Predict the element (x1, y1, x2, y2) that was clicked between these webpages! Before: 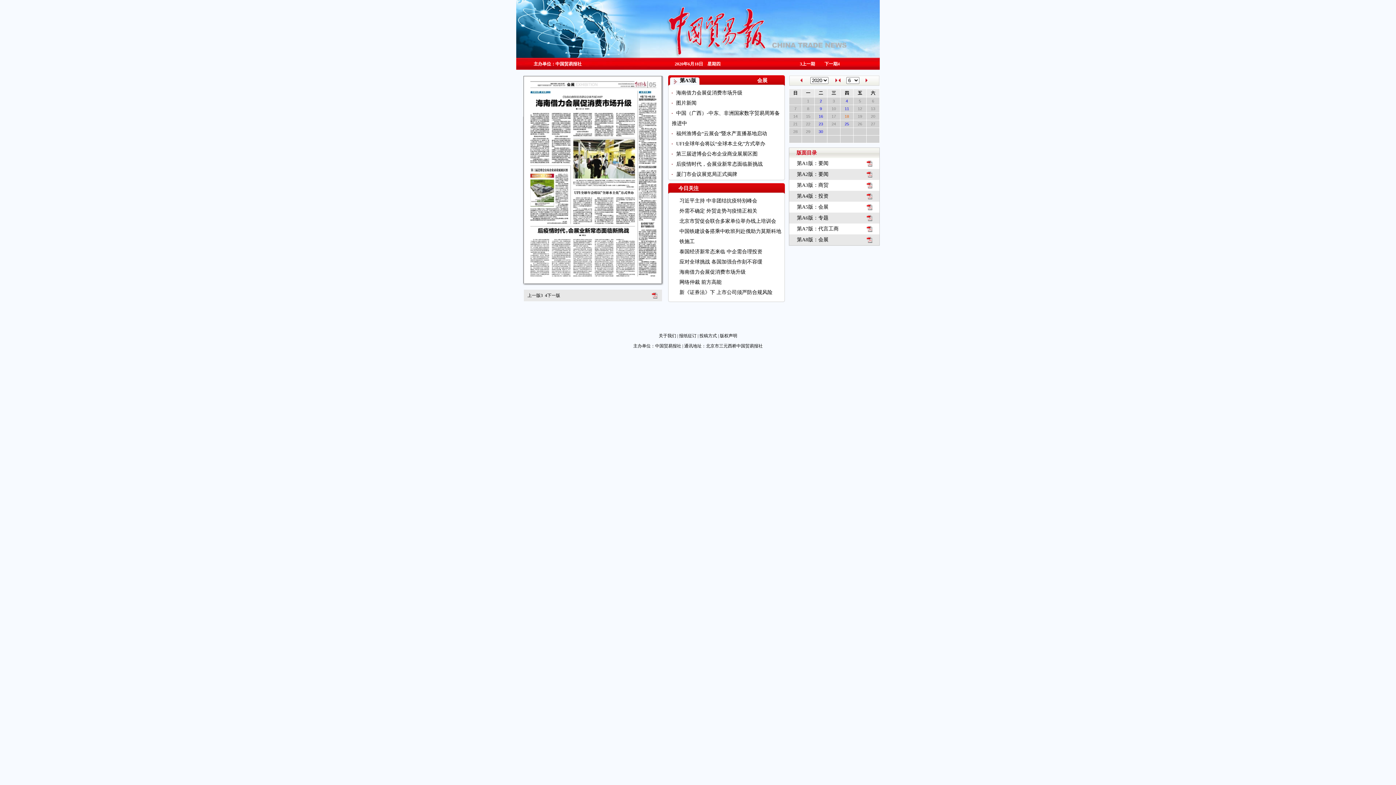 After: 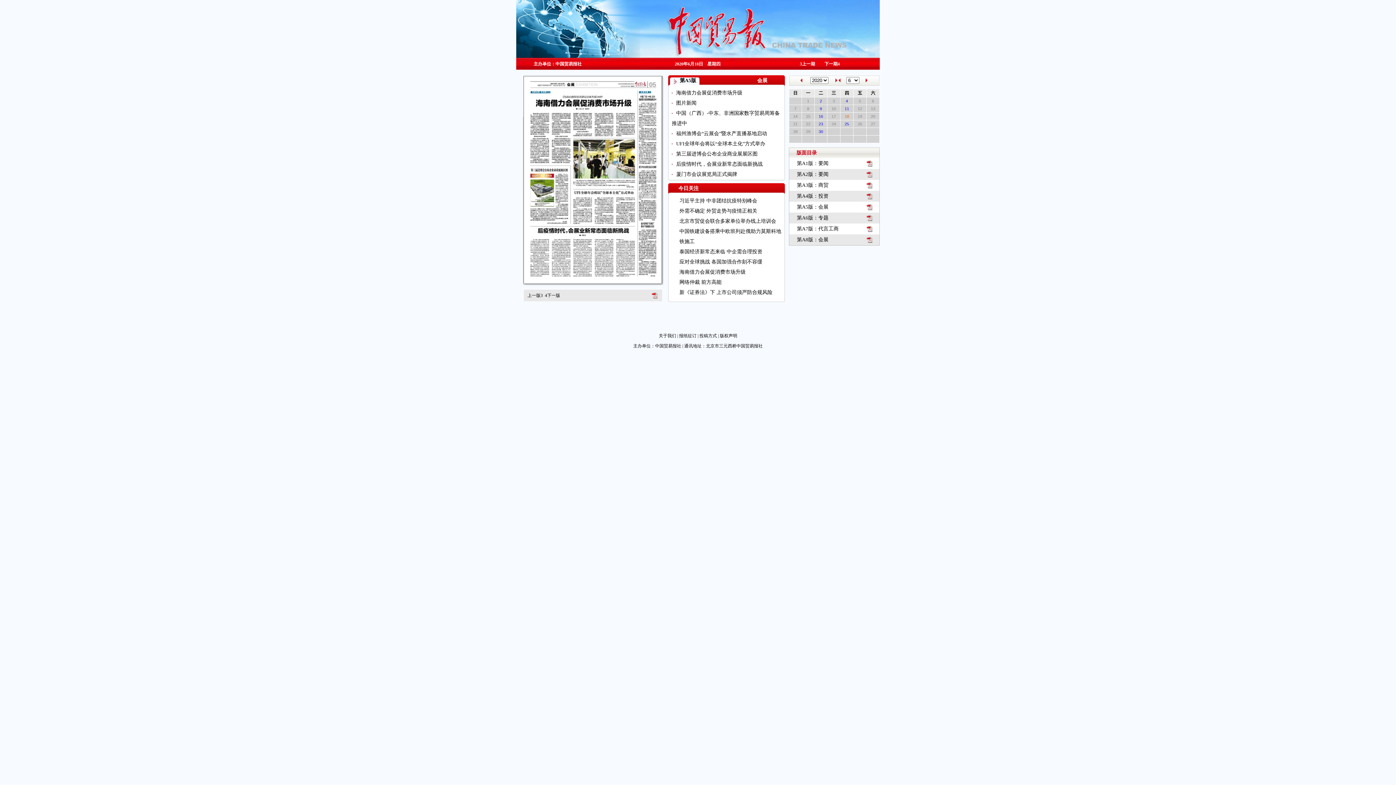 Action: bbox: (866, 195, 872, 200)